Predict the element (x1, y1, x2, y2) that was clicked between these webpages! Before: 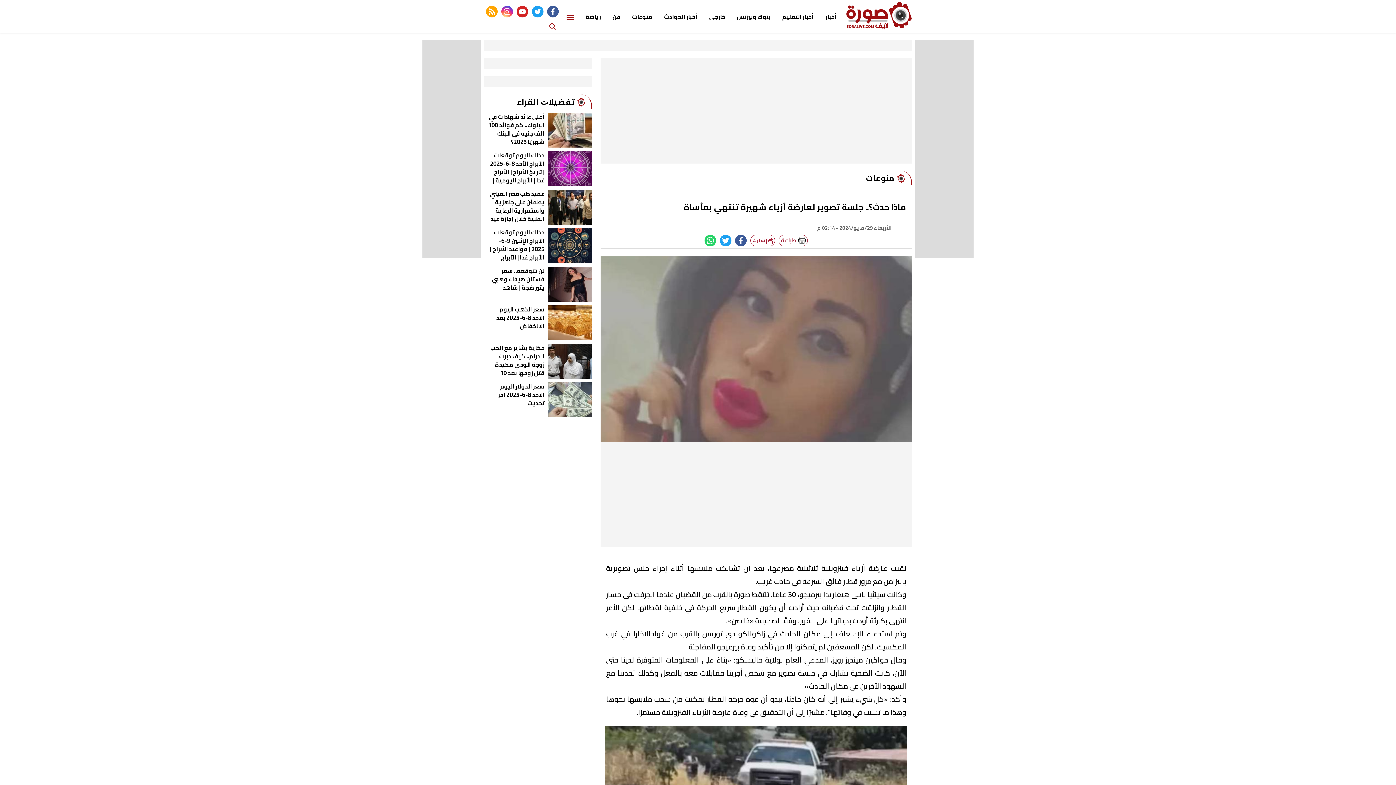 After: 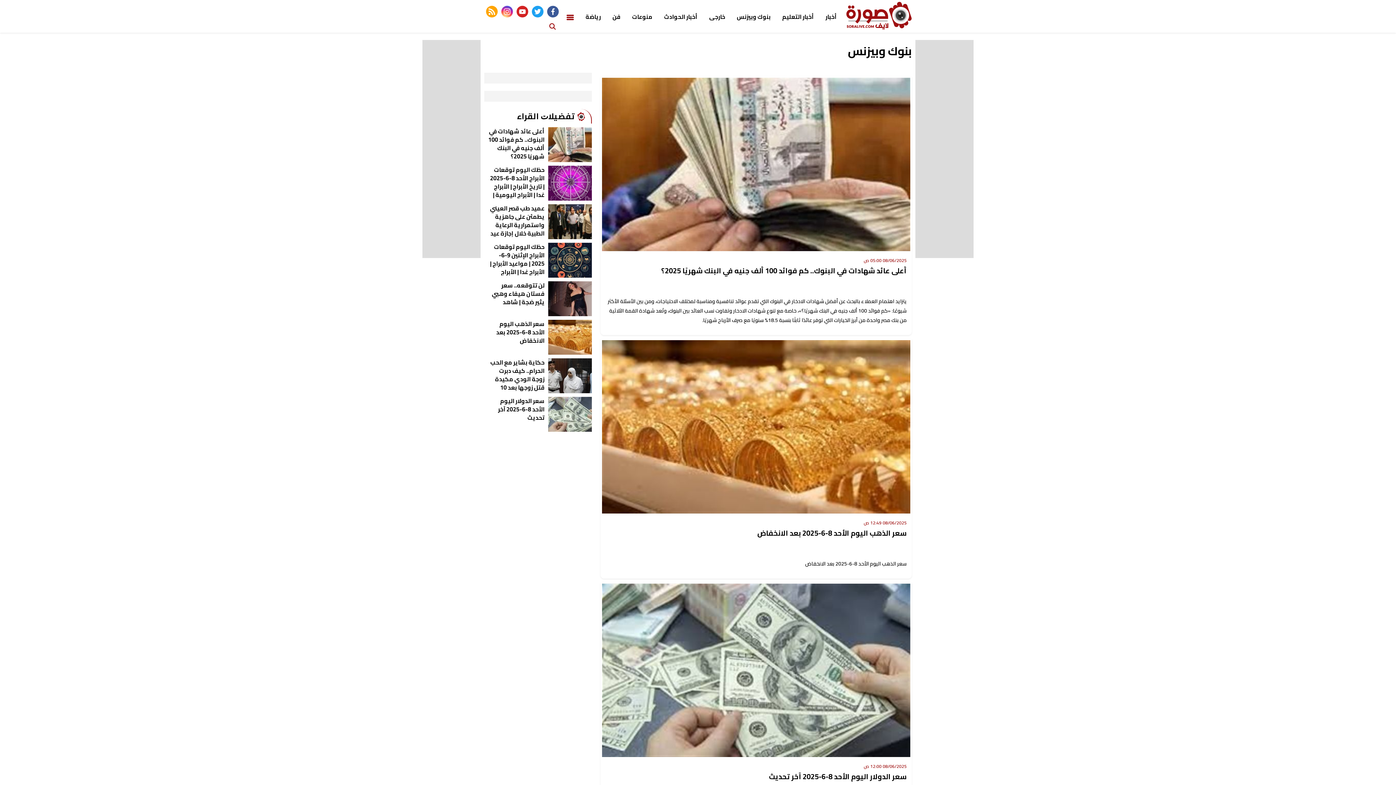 Action: bbox: (733, 9, 774, 24) label: بنوك وبيزنس